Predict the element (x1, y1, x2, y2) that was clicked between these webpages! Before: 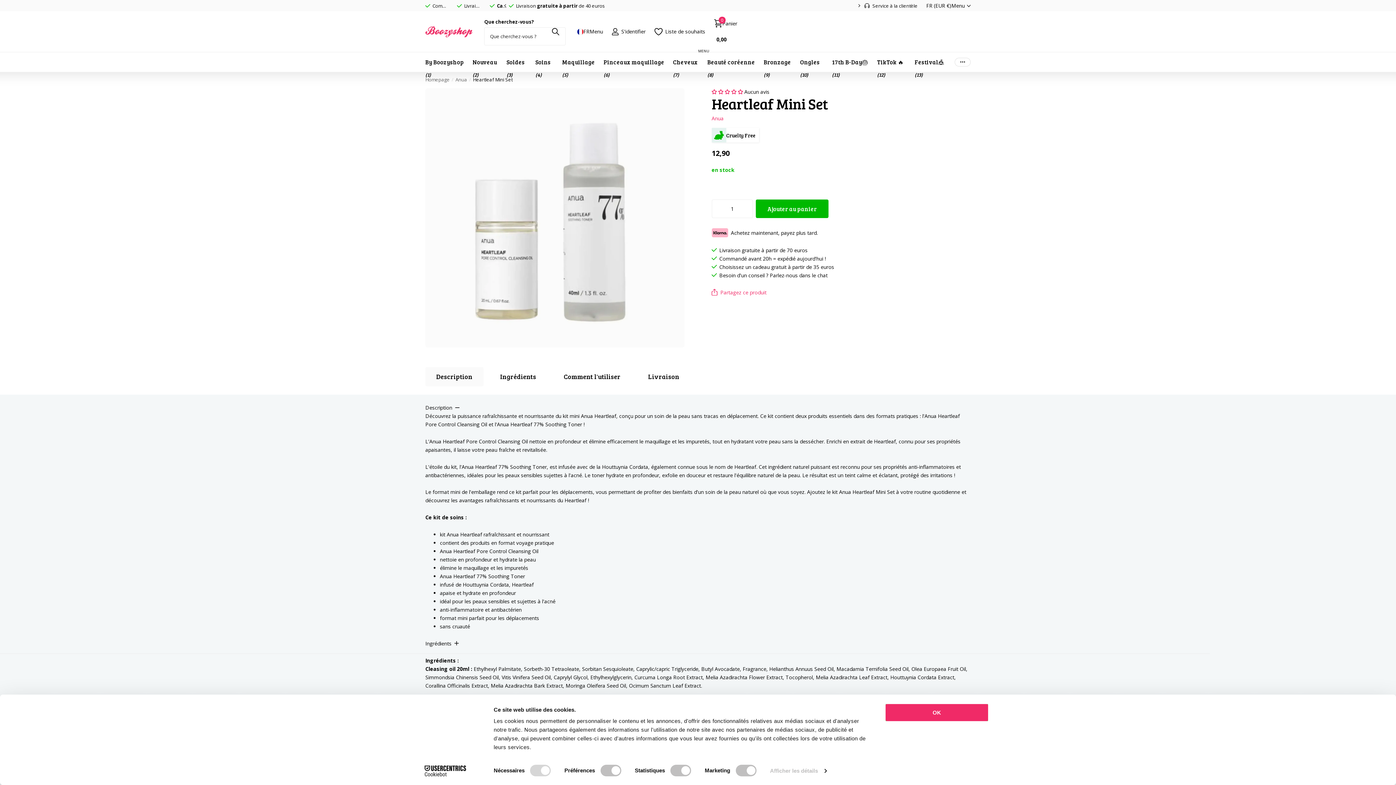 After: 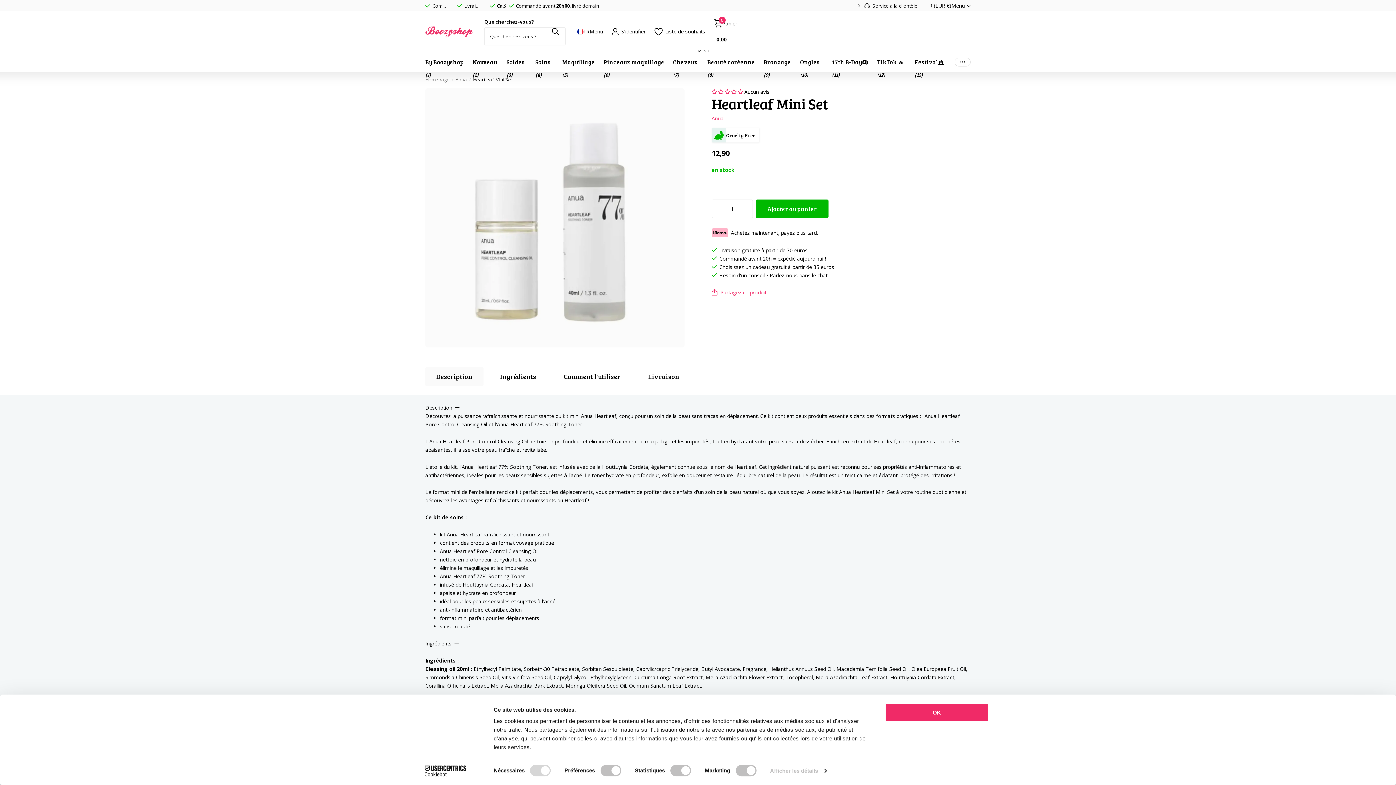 Action: bbox: (425, 633, 458, 654) label: Ingrédients